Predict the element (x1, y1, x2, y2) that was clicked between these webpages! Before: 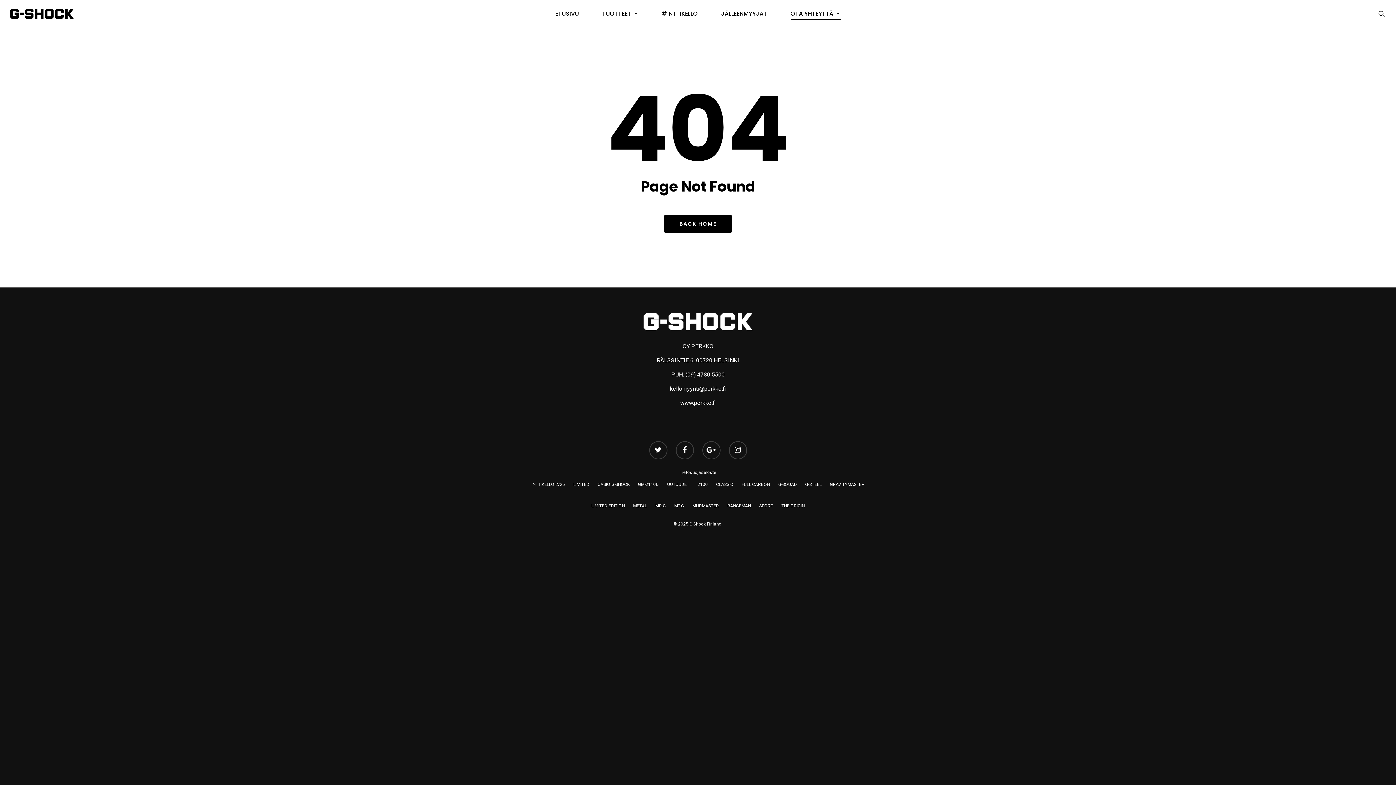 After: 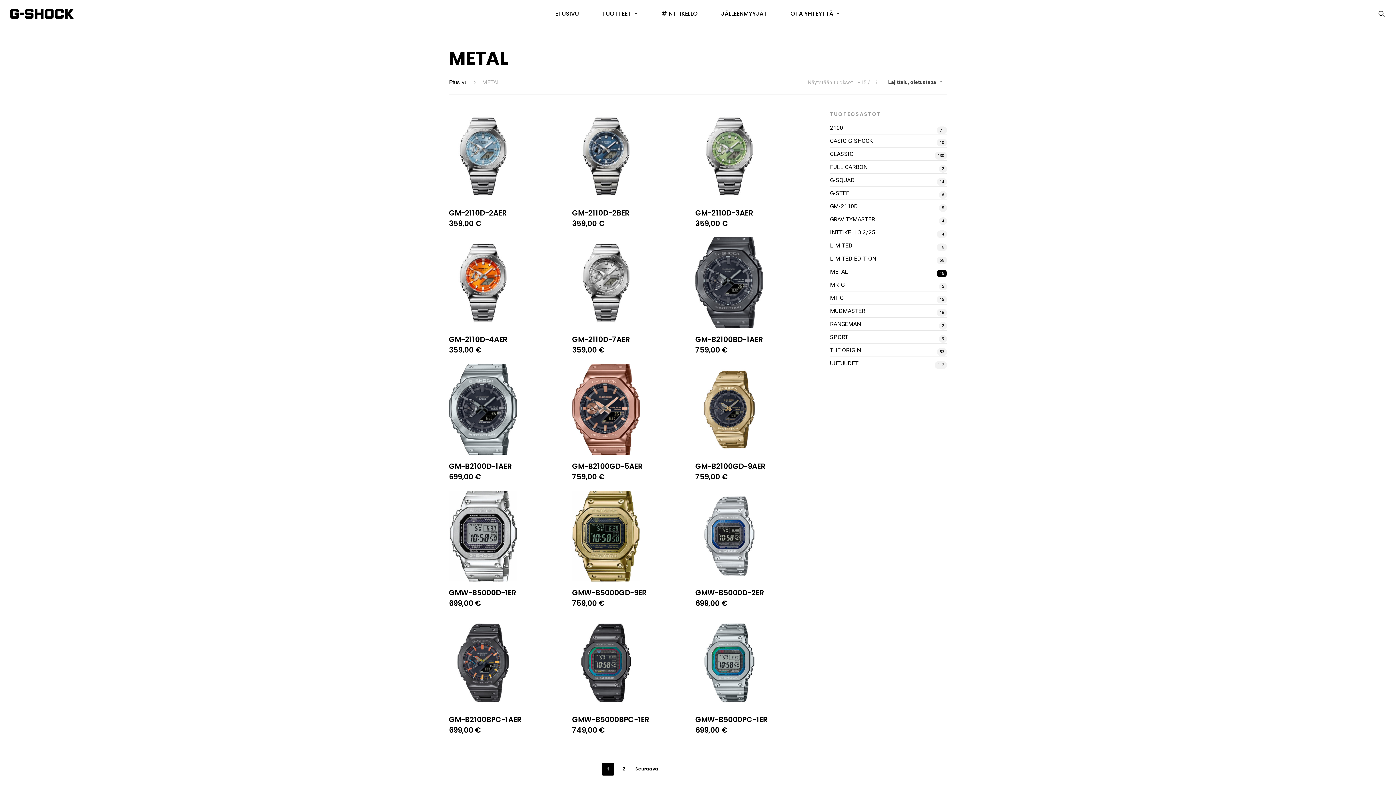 Action: bbox: (633, 502, 647, 510) label: METAL